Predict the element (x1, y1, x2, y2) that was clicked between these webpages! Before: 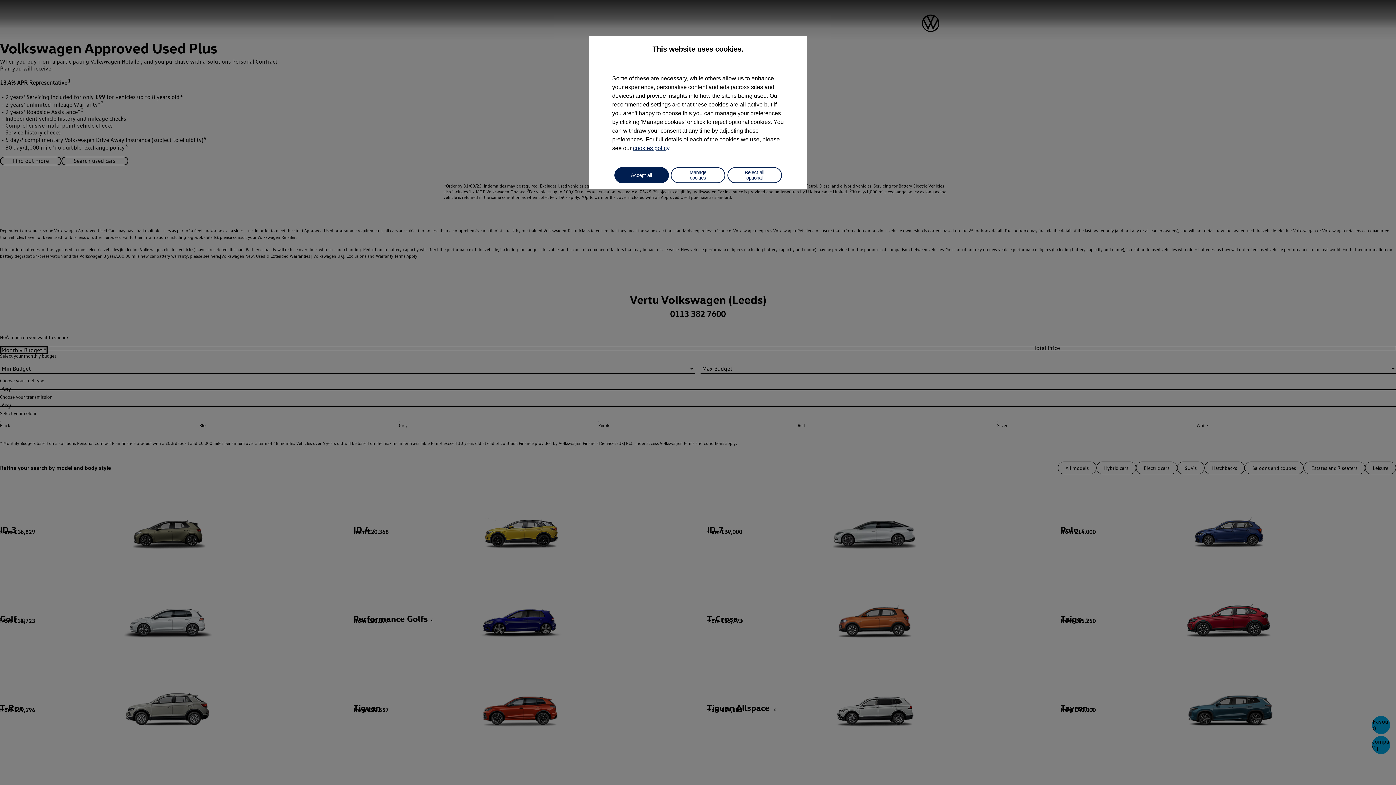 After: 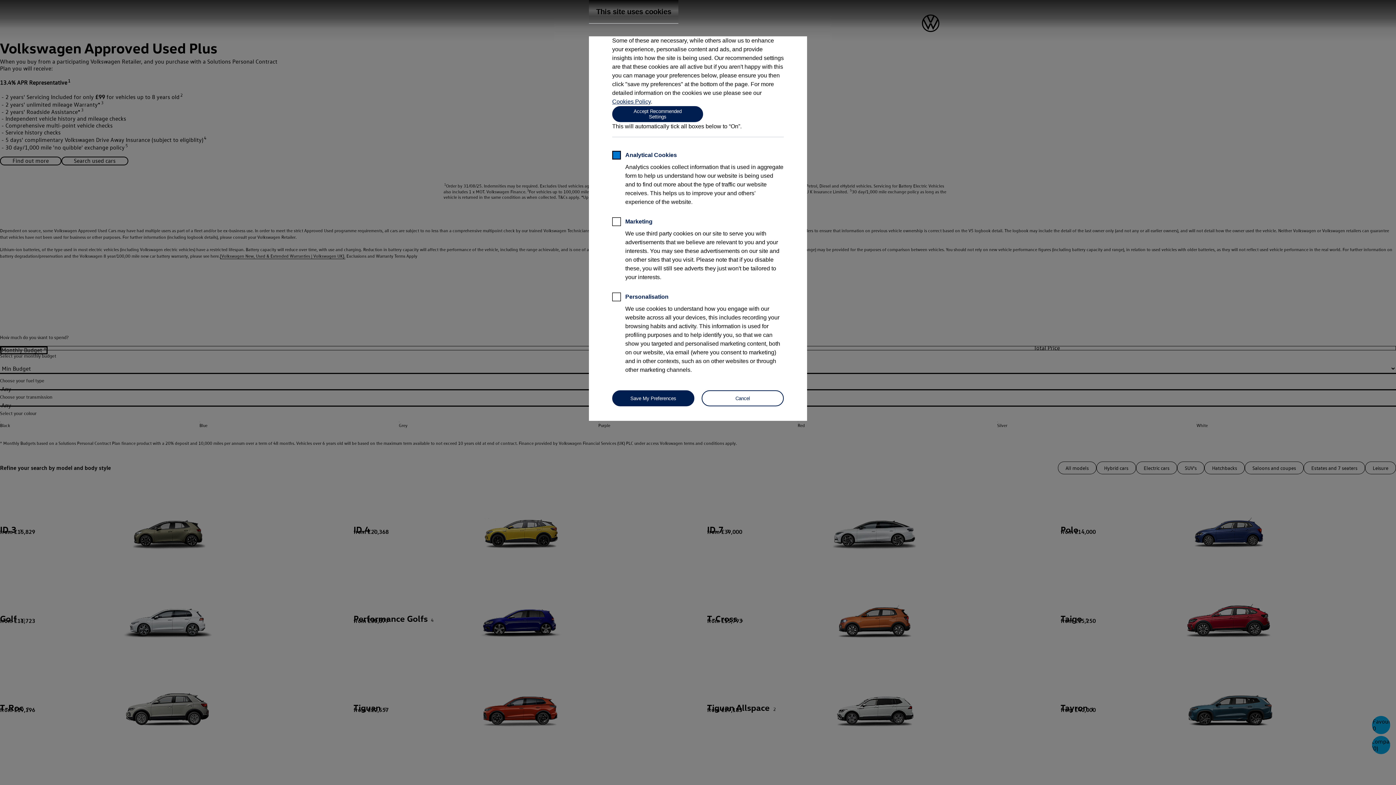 Action: label: Manage cookies bbox: (670, 167, 725, 183)